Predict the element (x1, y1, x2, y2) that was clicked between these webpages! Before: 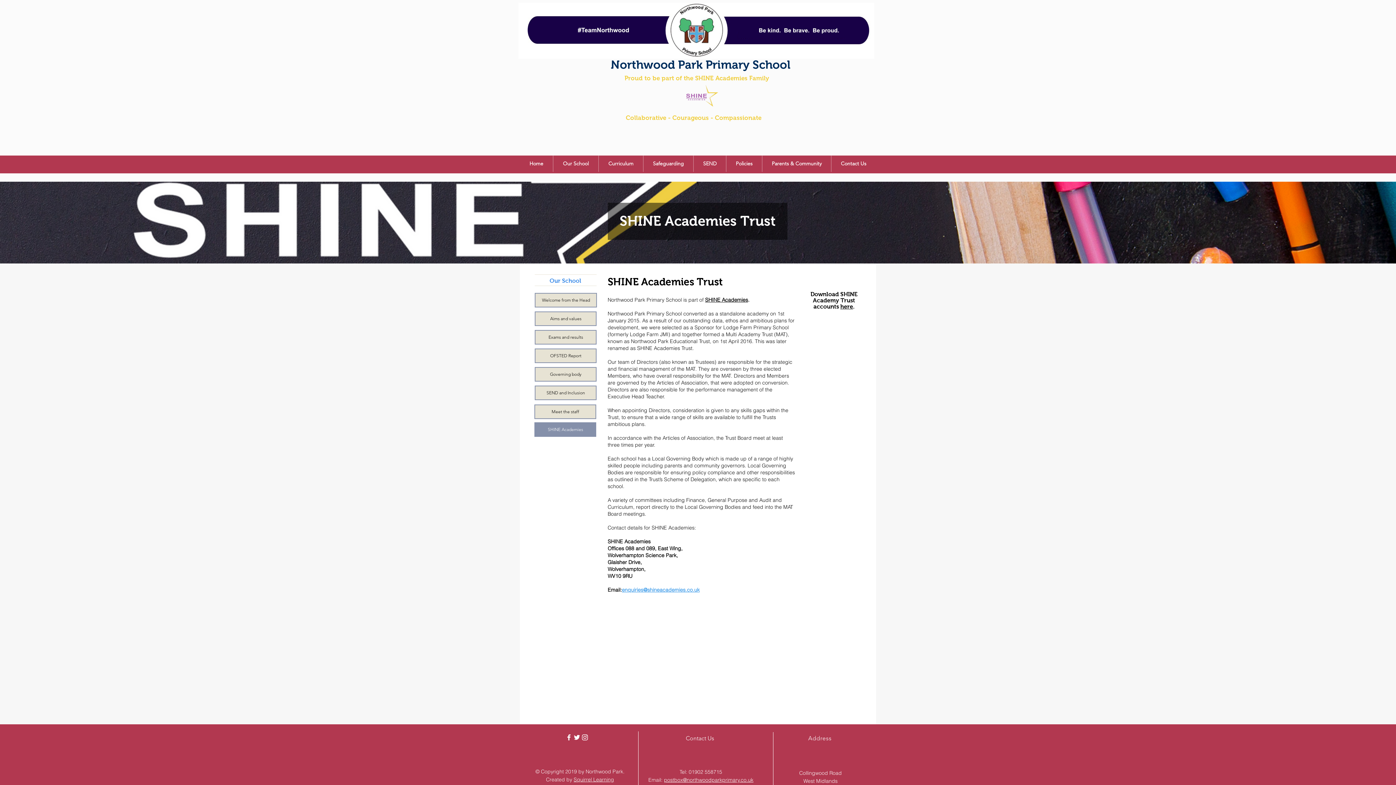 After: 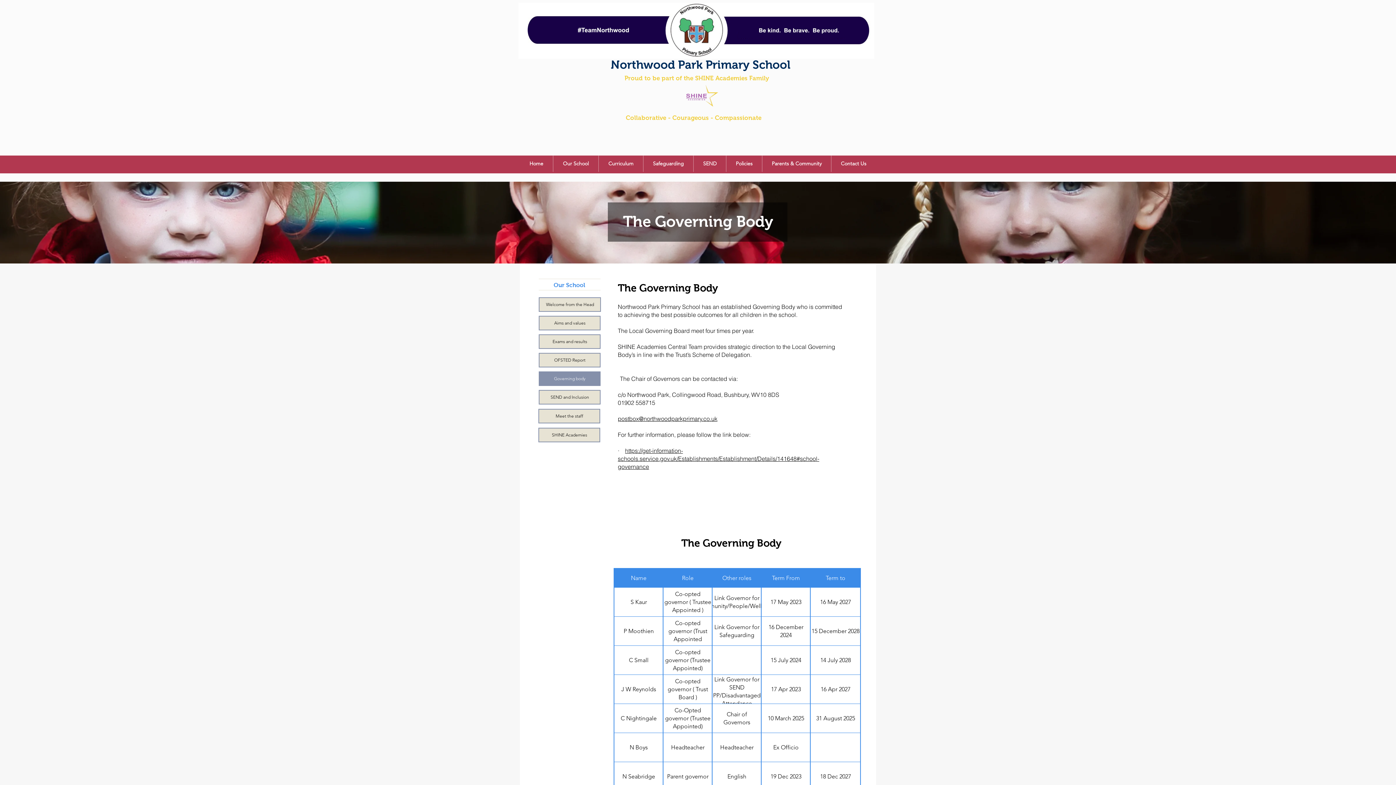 Action: bbox: (535, 367, 596, 381) label: Governing body